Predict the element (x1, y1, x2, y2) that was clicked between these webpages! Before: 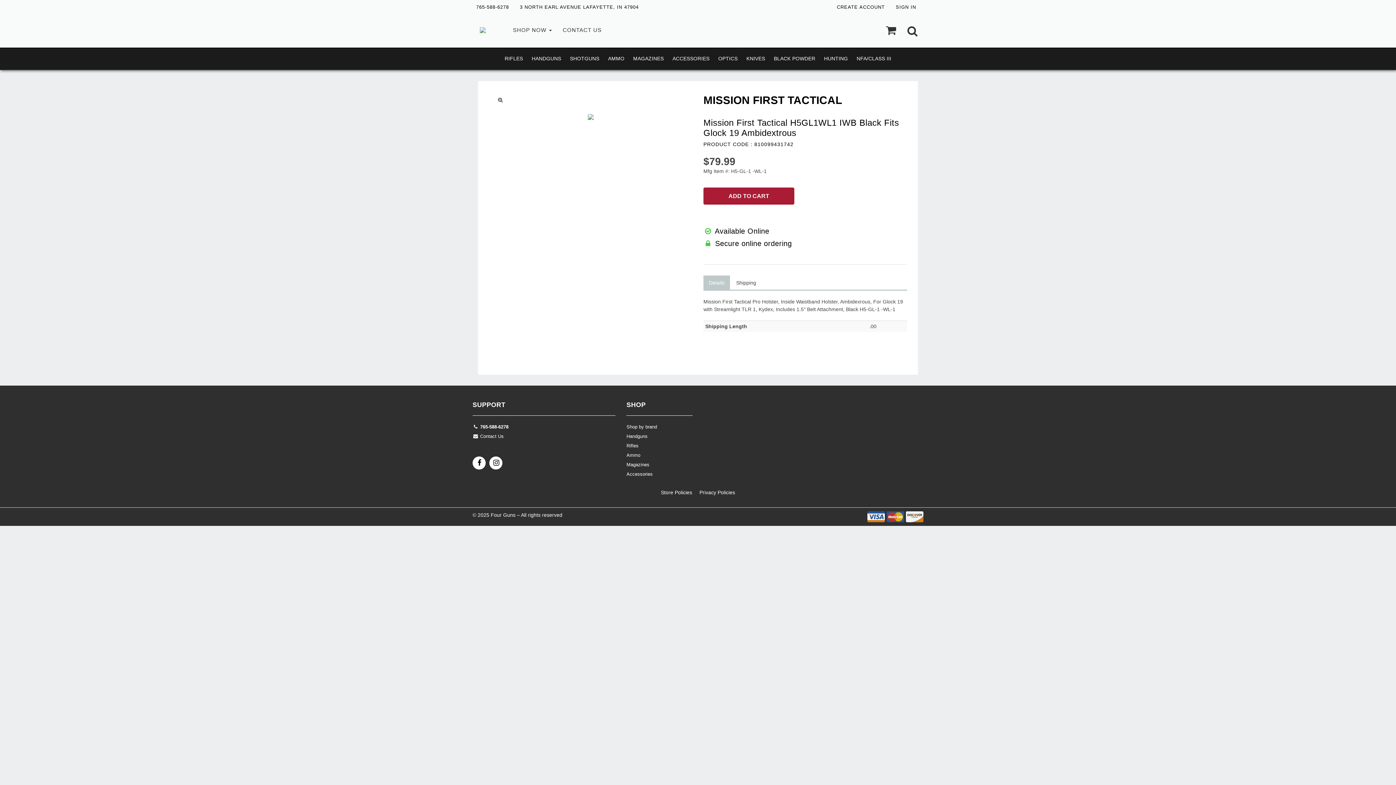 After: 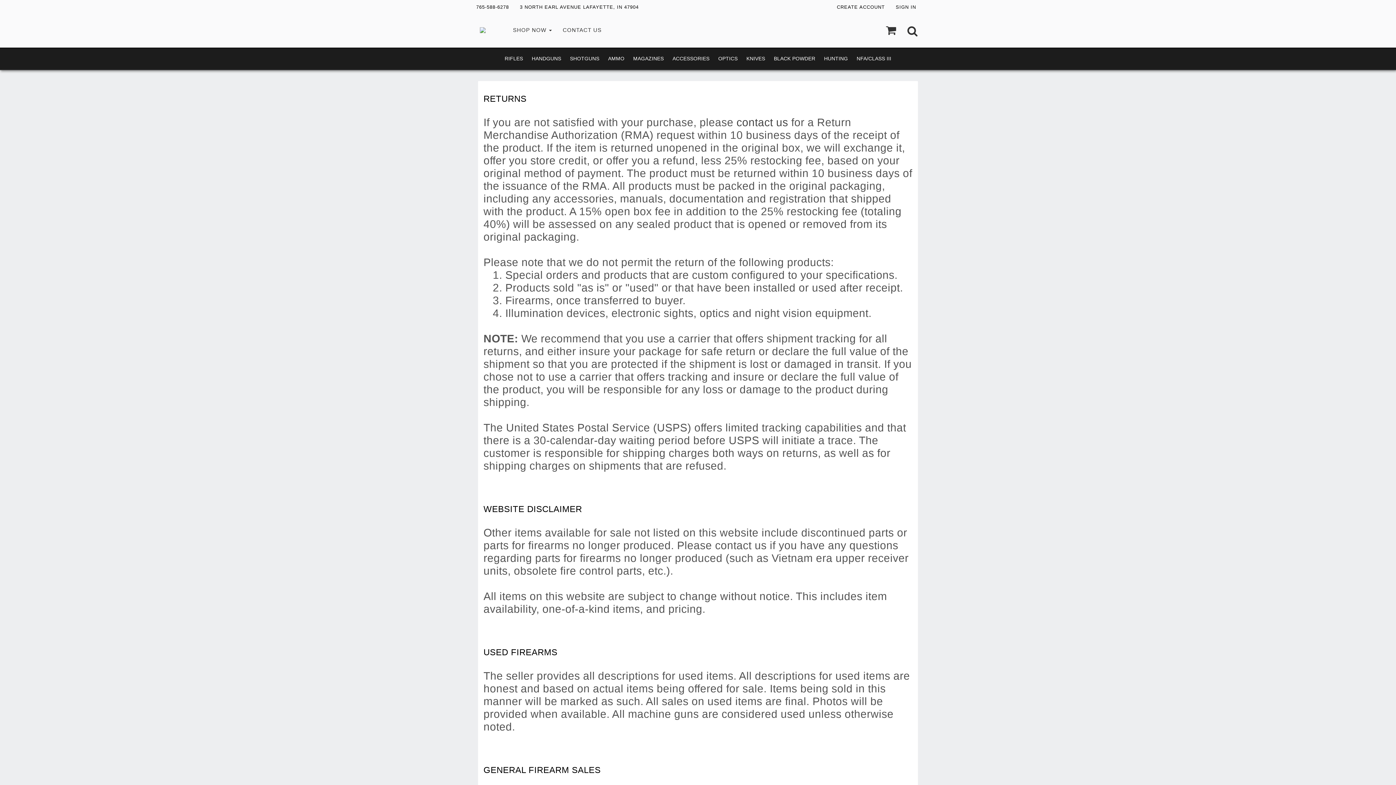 Action: label: Store Policies bbox: (661, 489, 692, 495)